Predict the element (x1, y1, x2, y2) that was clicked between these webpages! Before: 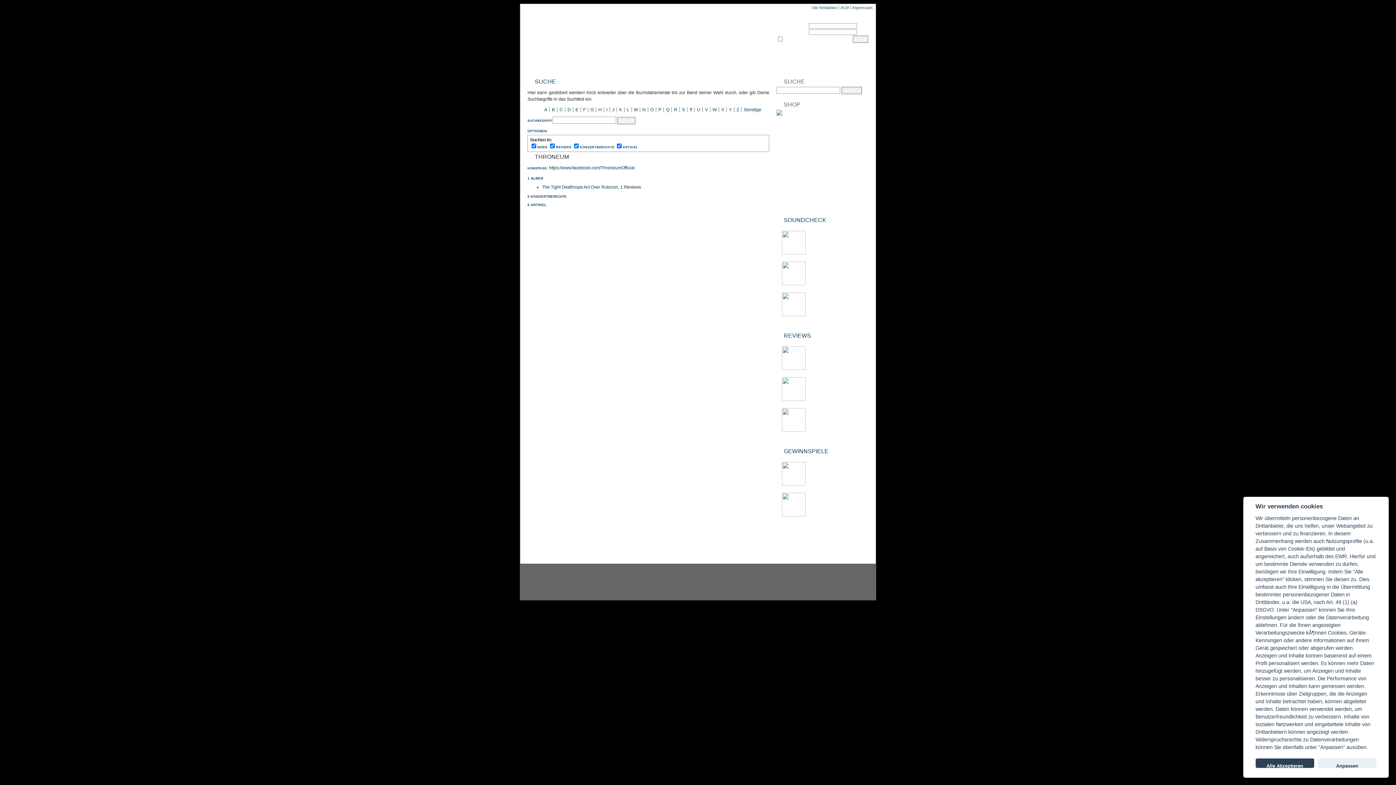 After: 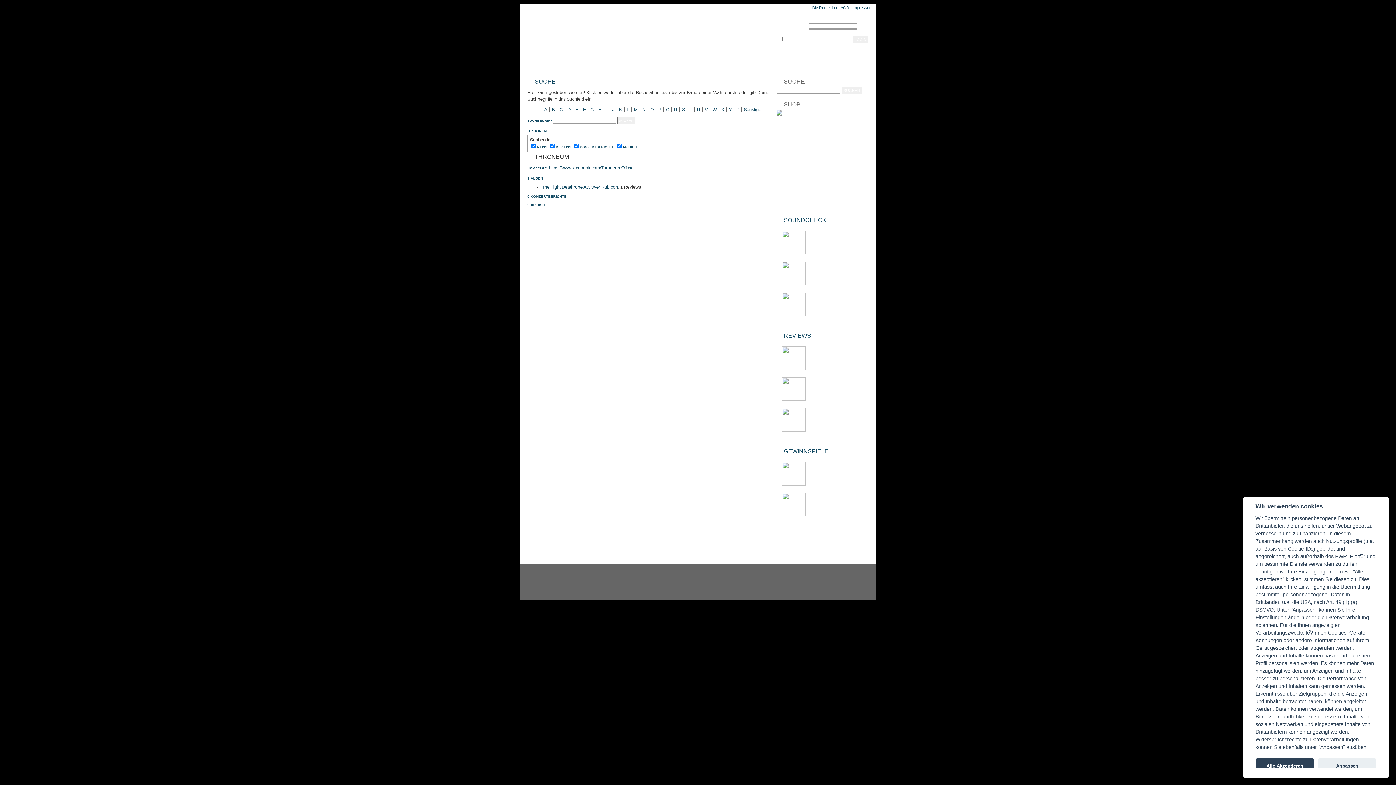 Action: label: facebook bbox: (554, 575, 603, 589)